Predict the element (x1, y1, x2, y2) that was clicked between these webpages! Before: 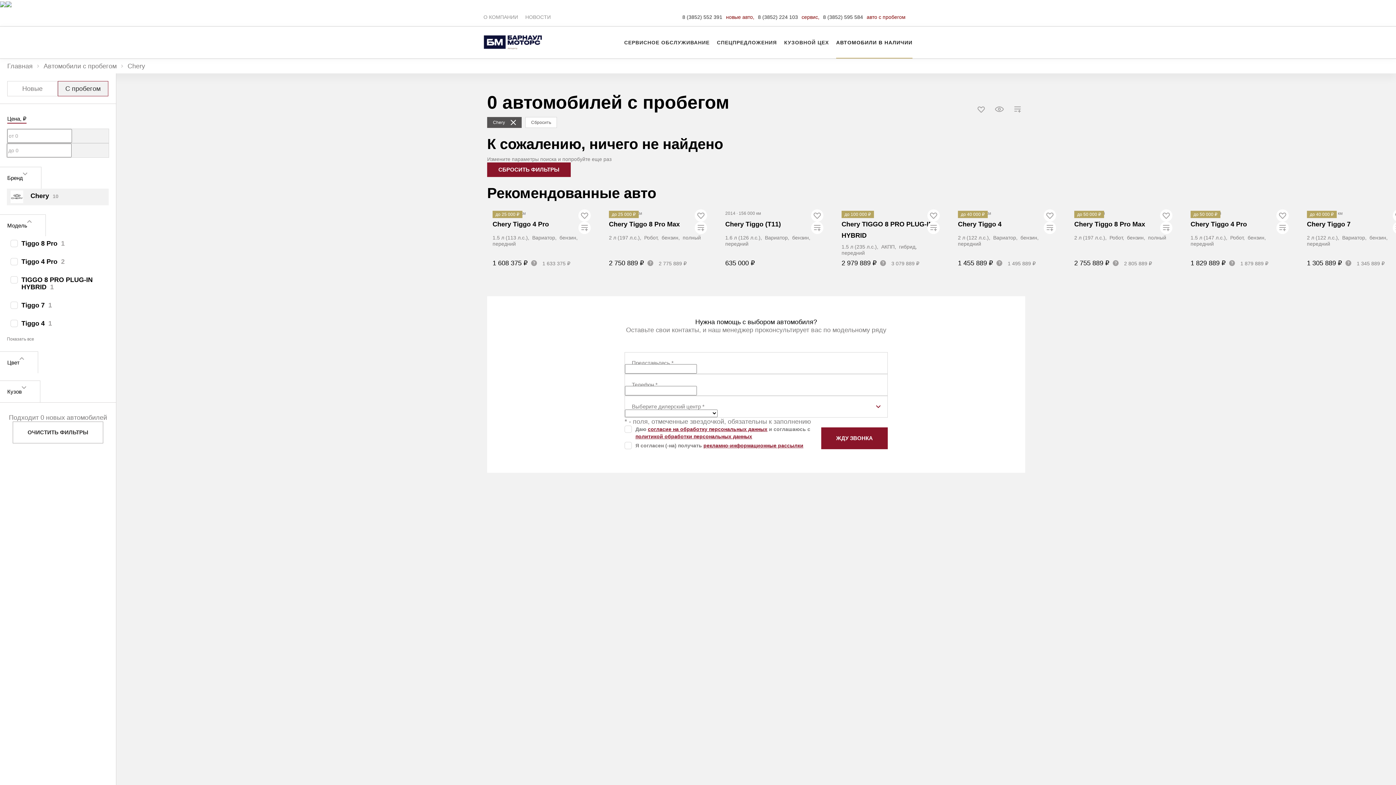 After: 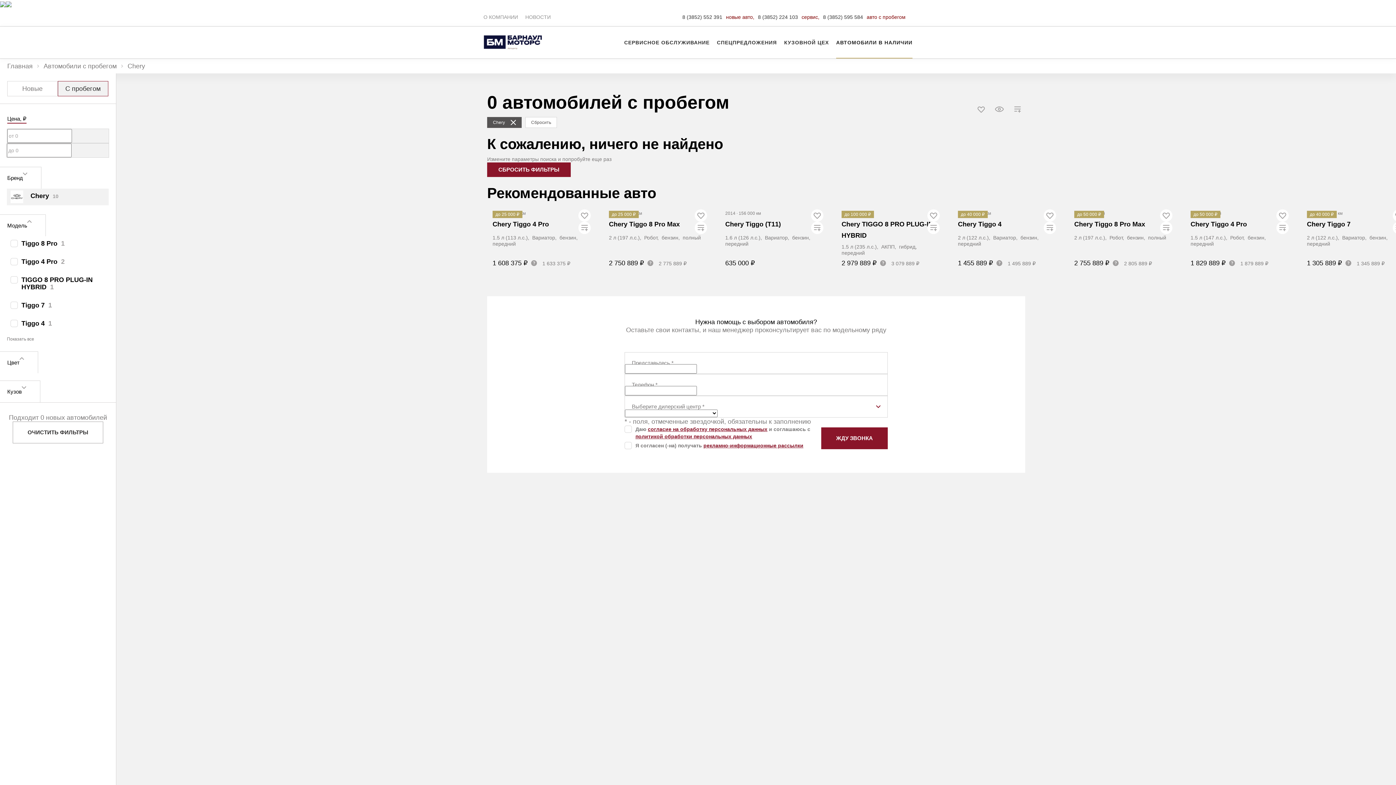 Action: label: Кузов bbox: (0, 380, 40, 402)